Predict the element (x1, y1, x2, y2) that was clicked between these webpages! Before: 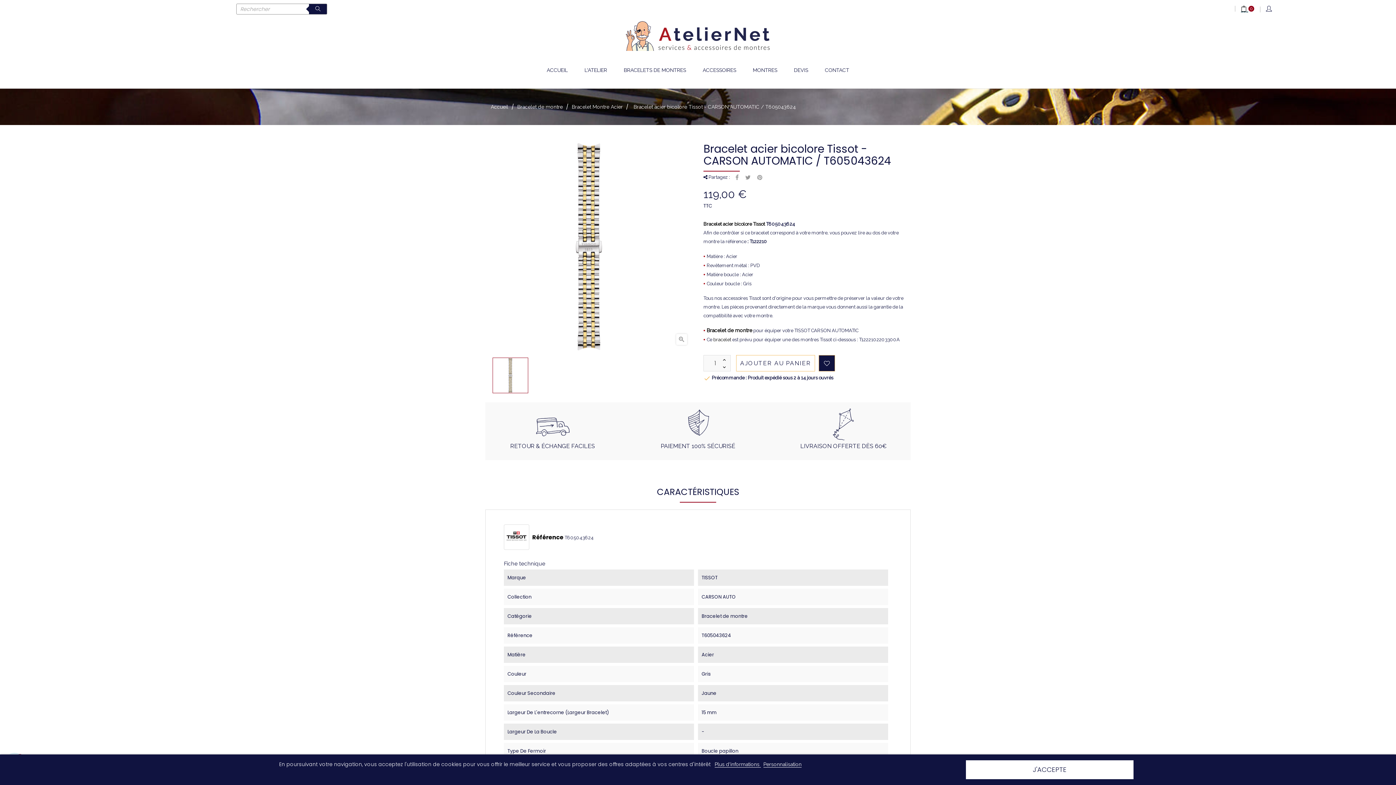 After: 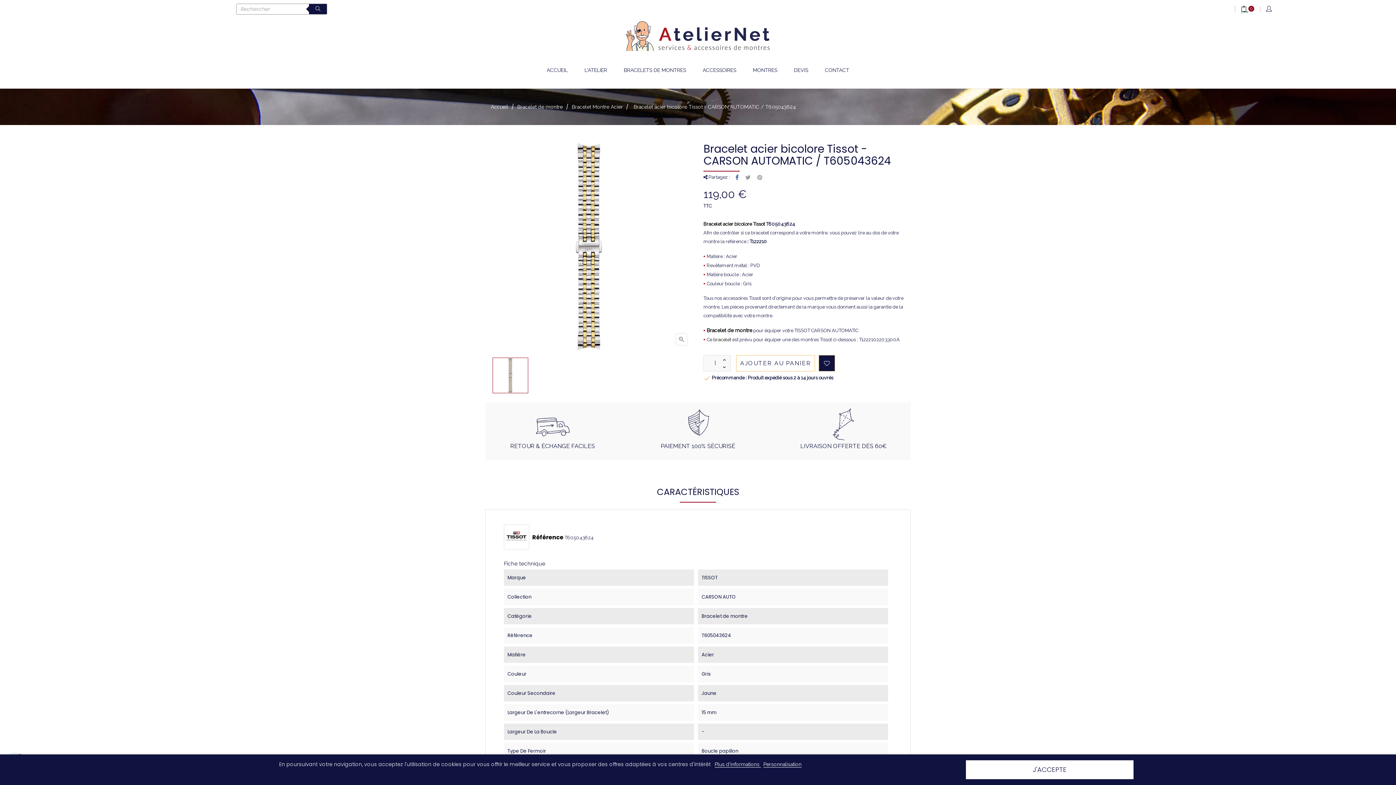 Action: bbox: (735, 174, 738, 181) label: Partager